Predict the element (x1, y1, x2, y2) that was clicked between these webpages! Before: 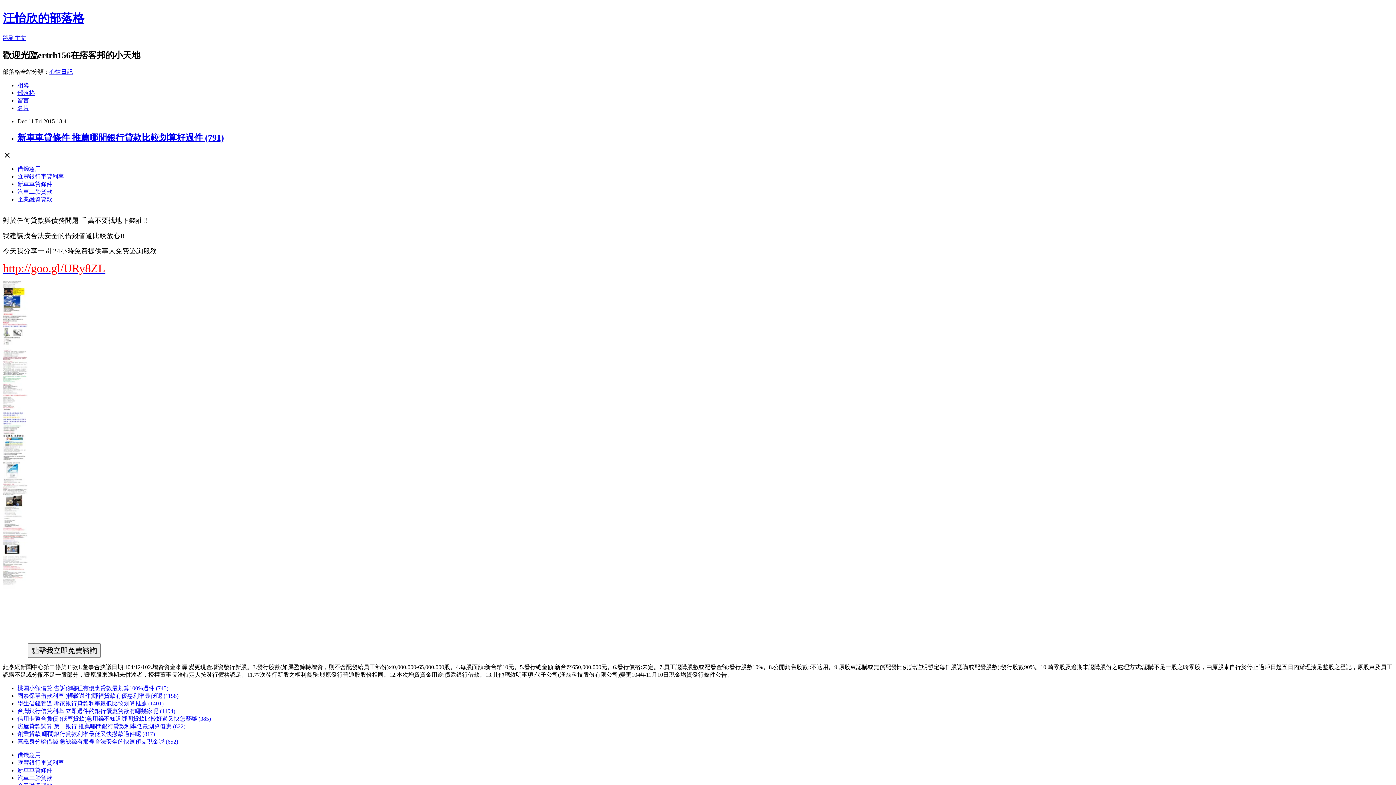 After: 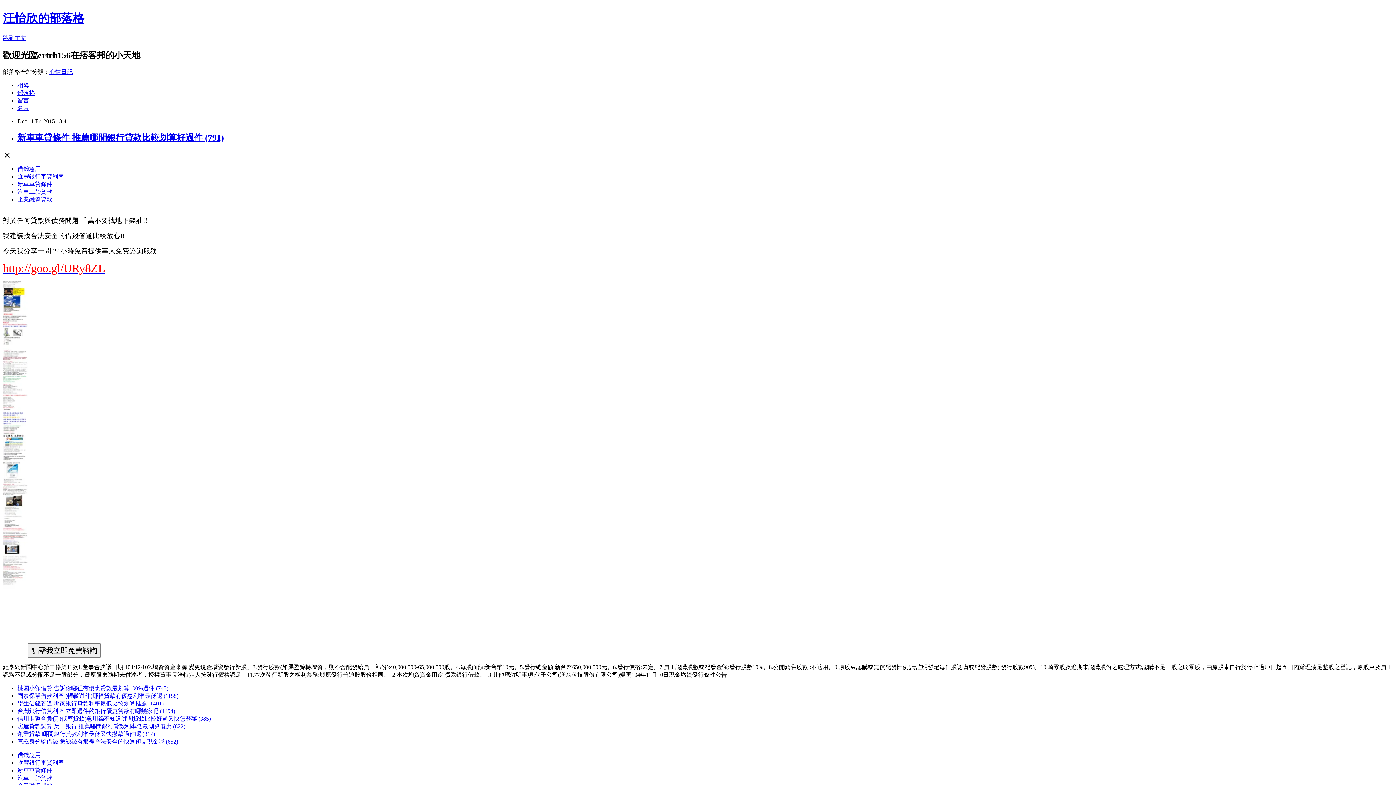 Action: label: http://goo.gl/URy8ZL bbox: (2, 261, 105, 274)